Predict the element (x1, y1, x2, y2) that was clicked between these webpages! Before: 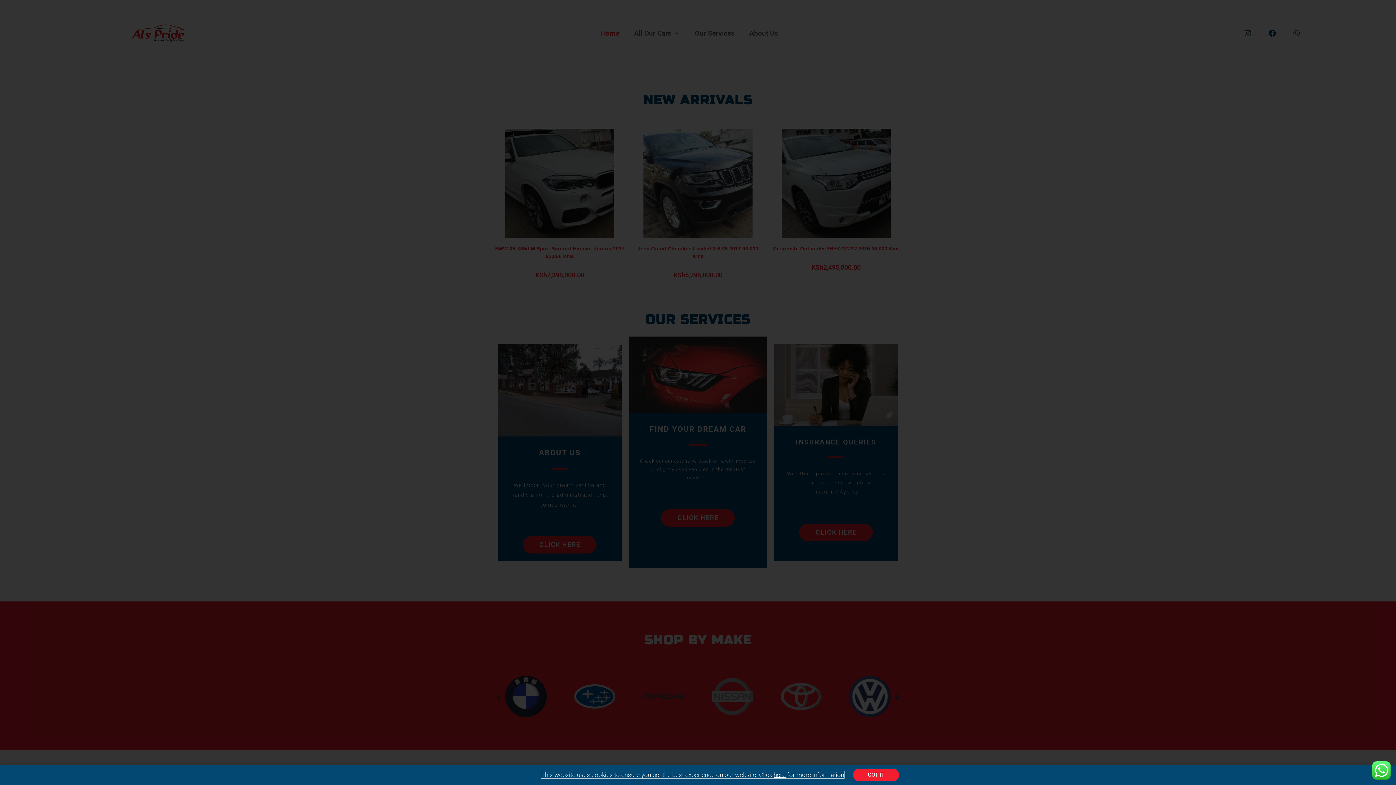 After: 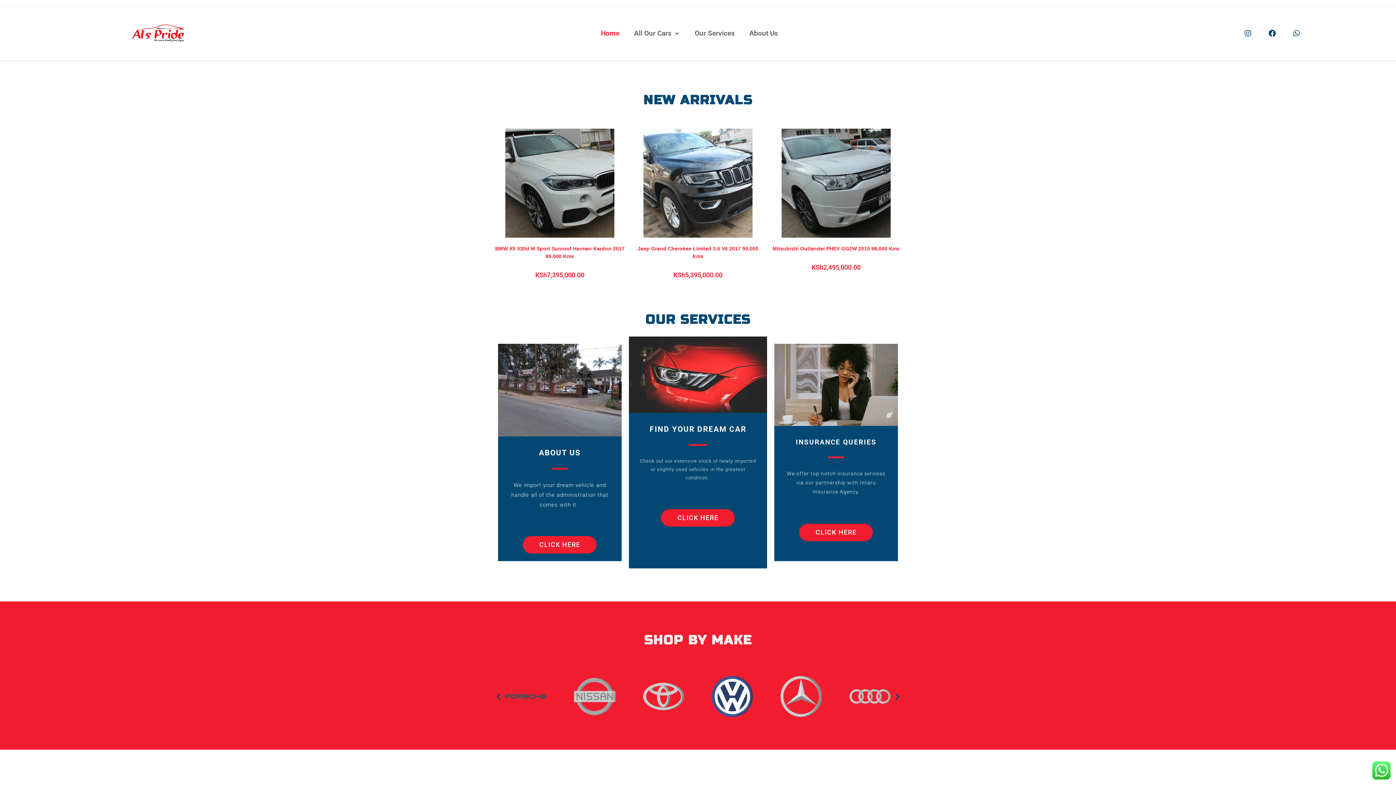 Action: label: GOT IT bbox: (853, 769, 899, 781)